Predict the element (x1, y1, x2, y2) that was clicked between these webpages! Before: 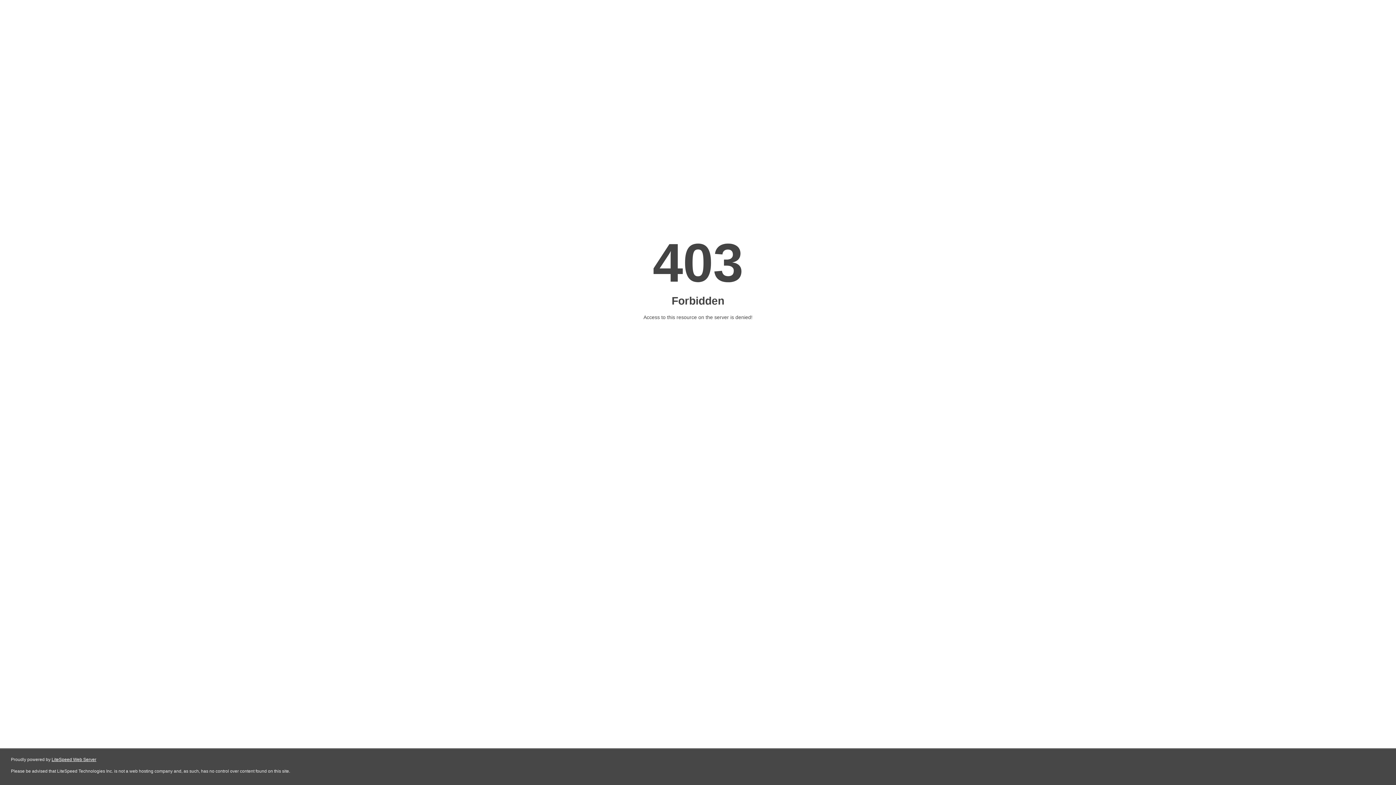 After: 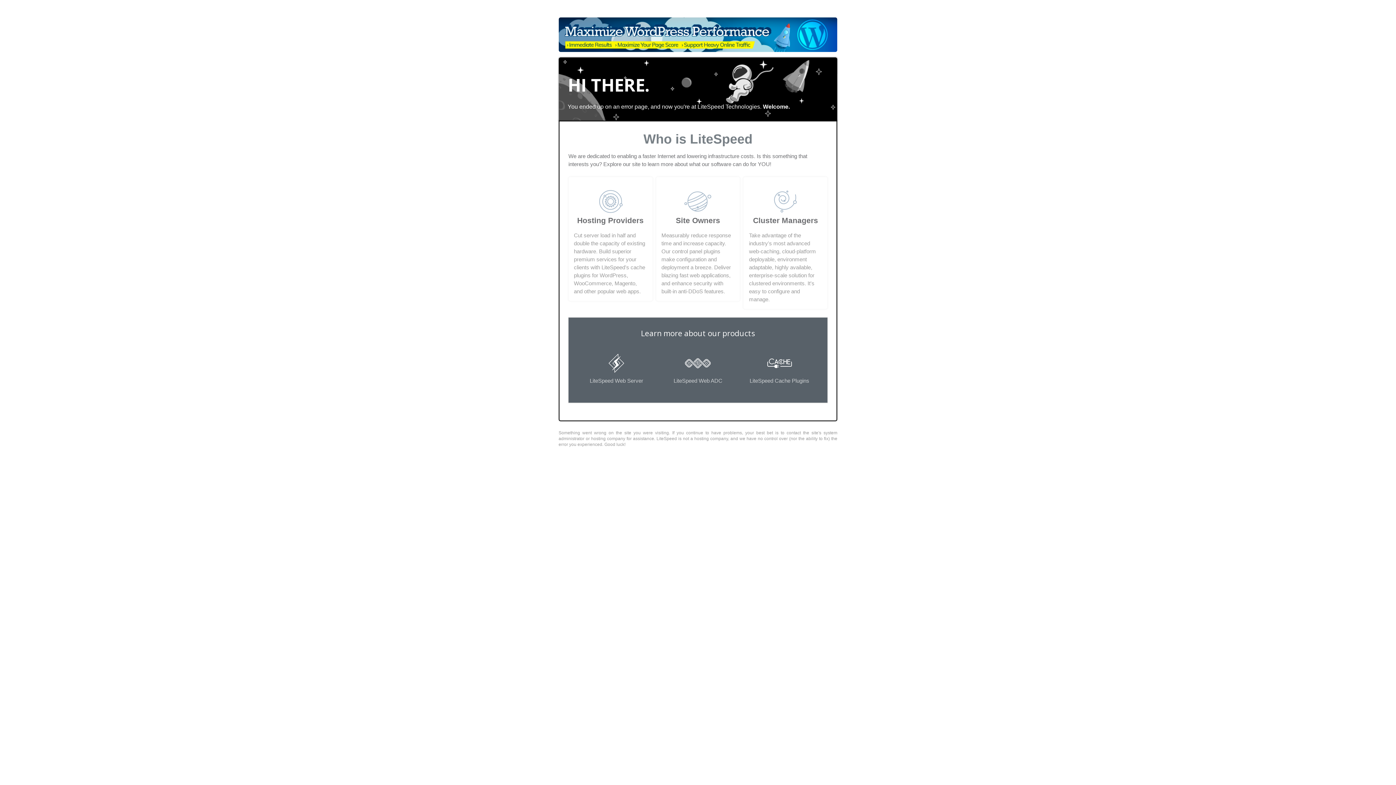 Action: label: LiteSpeed Web Server bbox: (51, 757, 96, 762)